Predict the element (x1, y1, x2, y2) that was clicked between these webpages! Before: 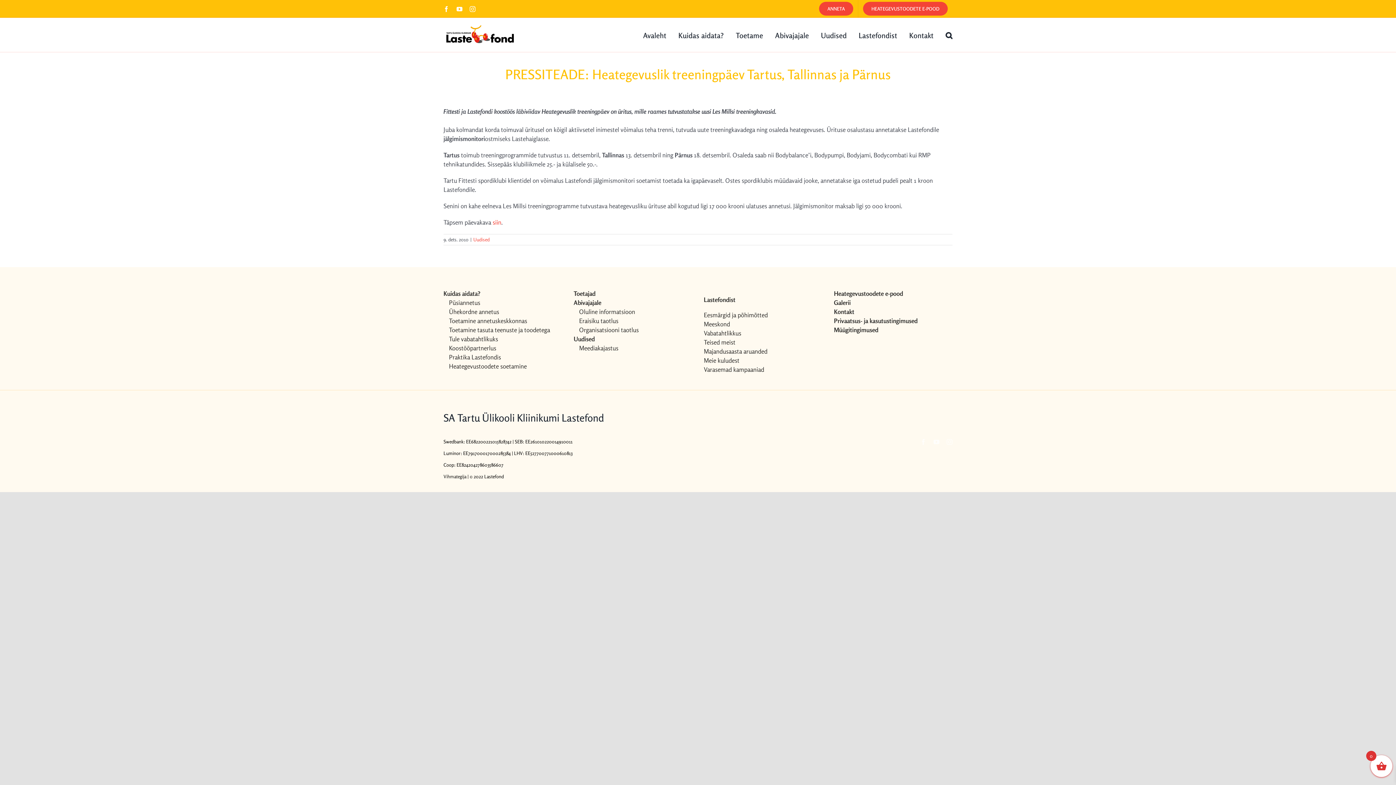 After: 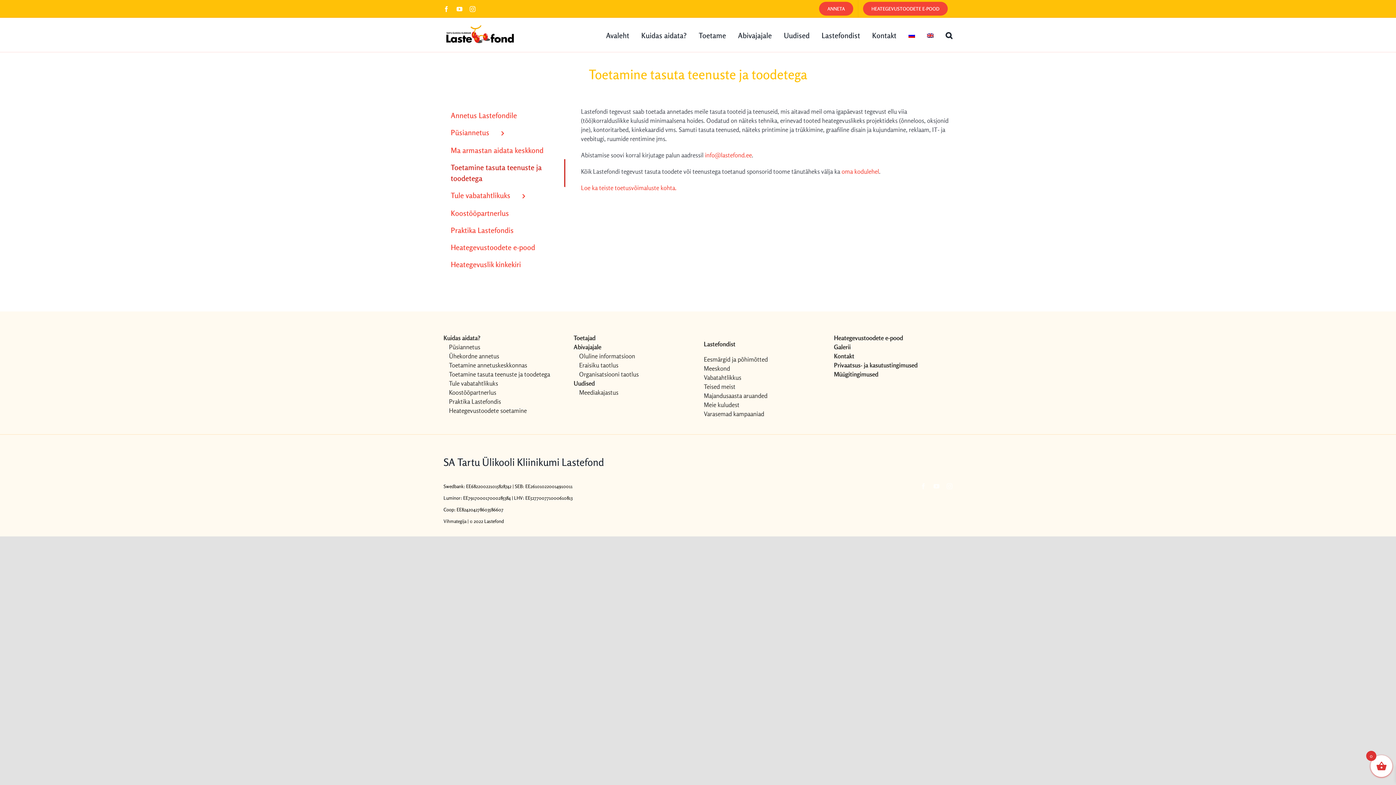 Action: label: Toetamine tasuta teenuste ja toodetega bbox: (449, 325, 562, 334)